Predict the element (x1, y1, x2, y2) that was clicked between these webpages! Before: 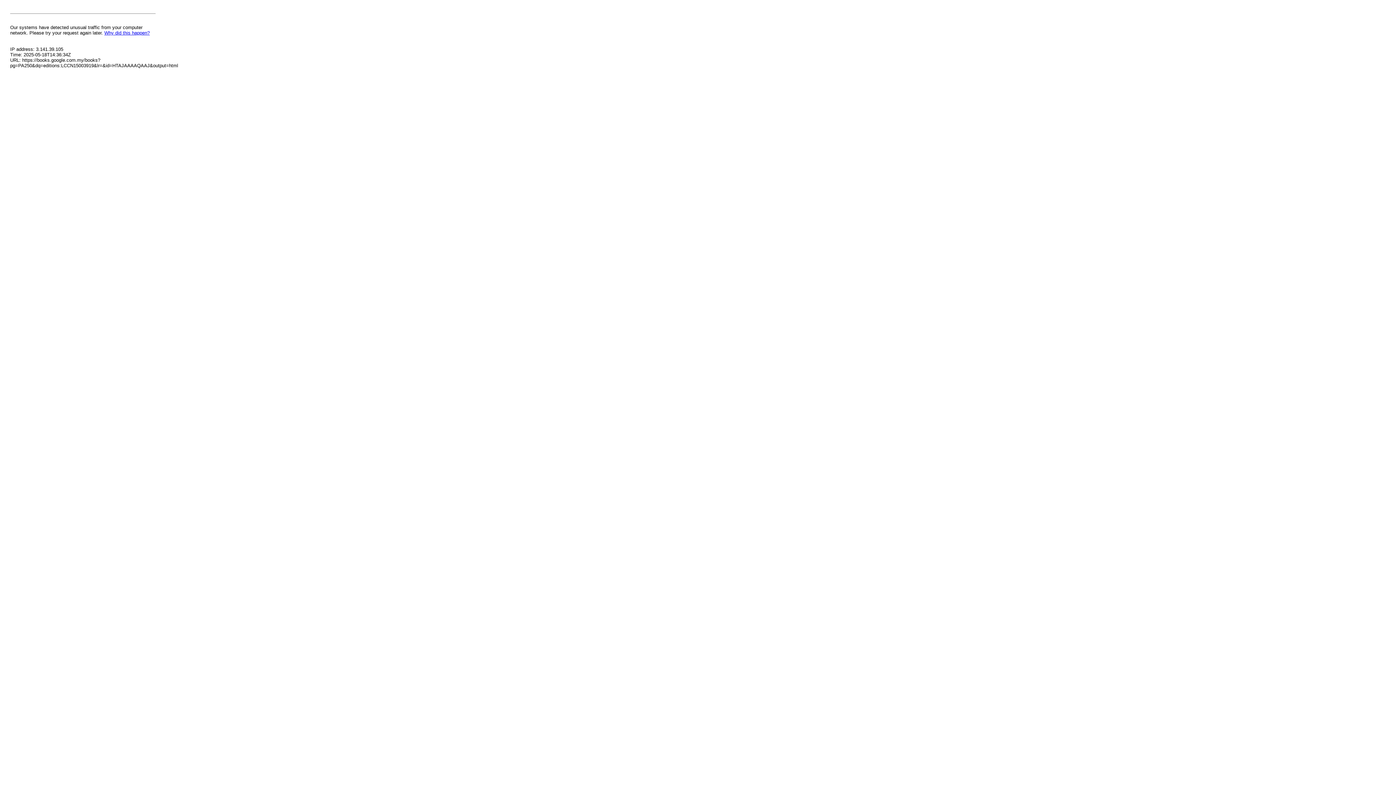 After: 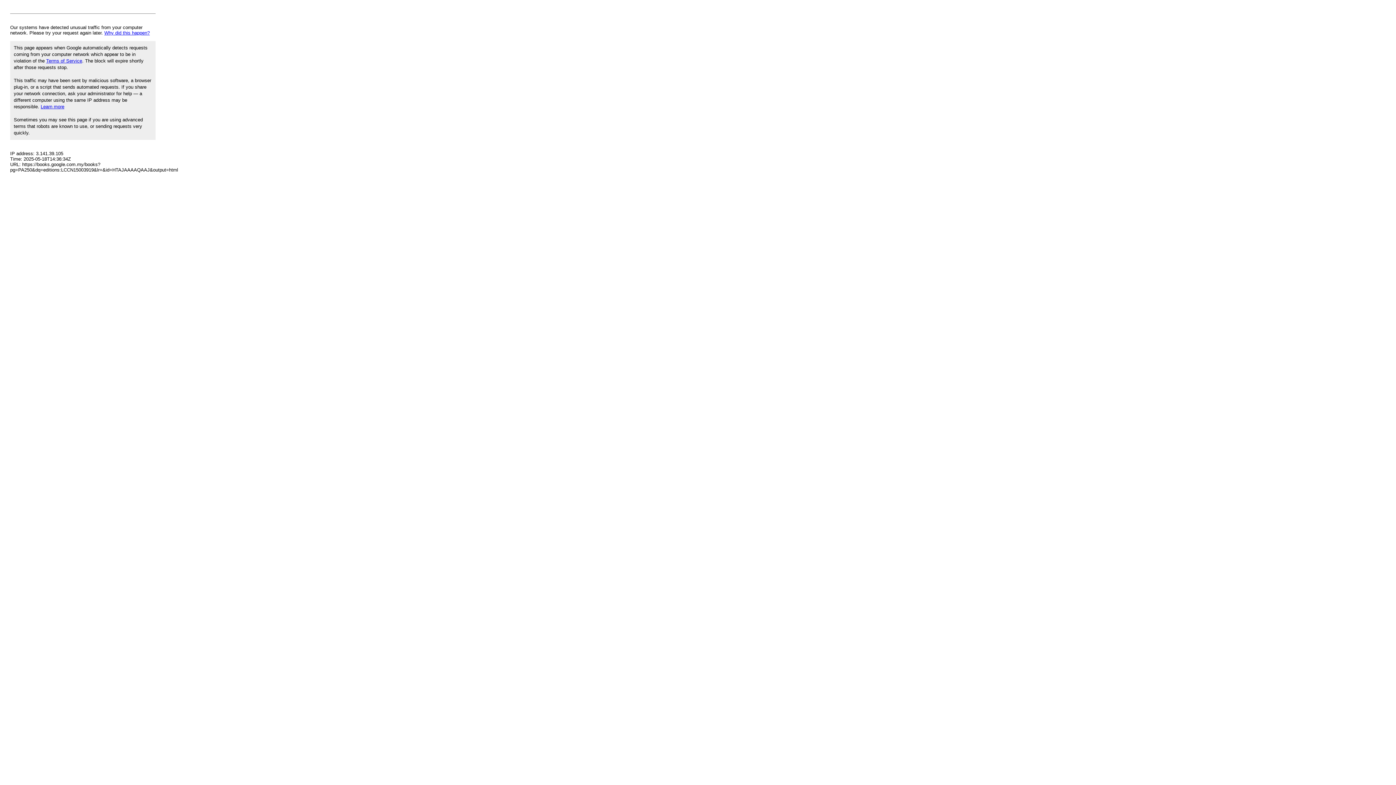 Action: label: Why did this happen? bbox: (104, 30, 149, 35)